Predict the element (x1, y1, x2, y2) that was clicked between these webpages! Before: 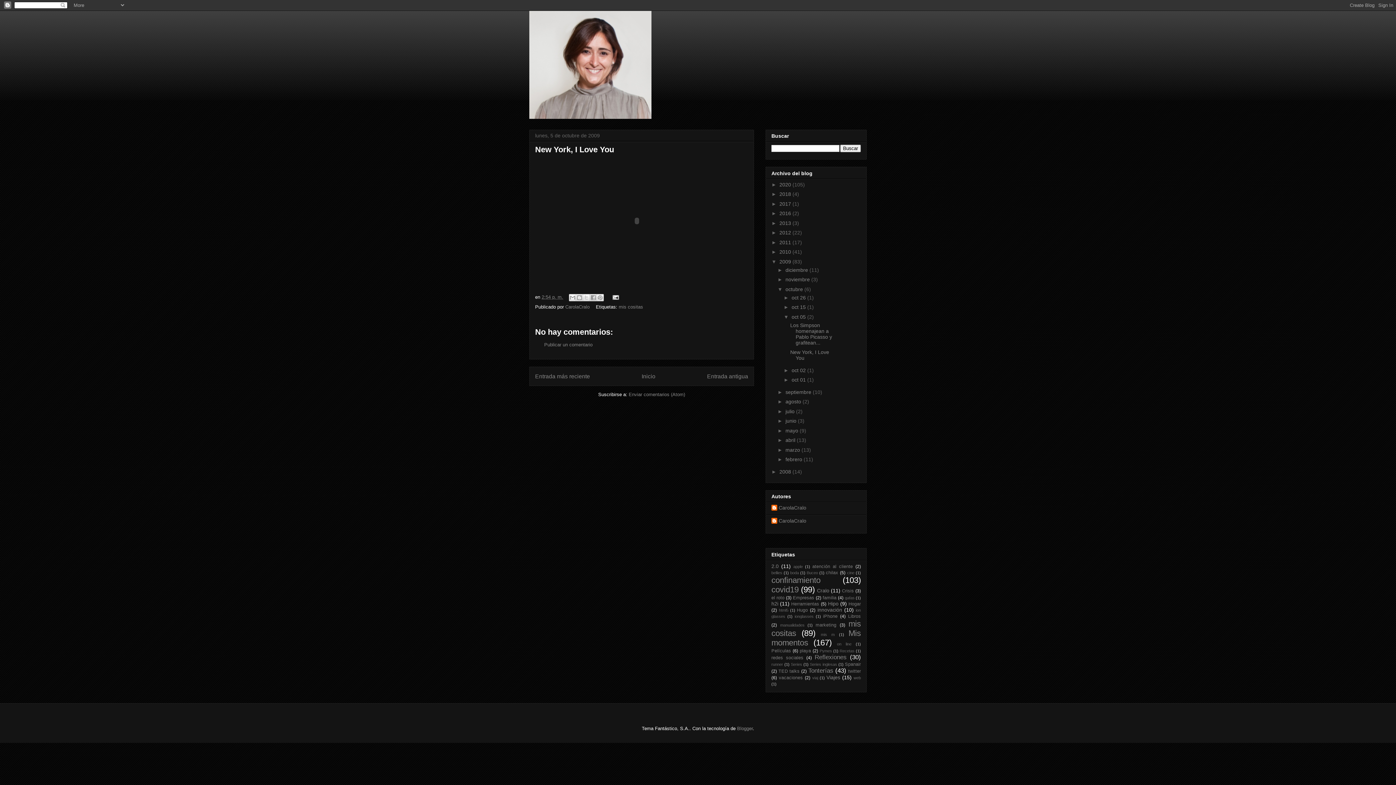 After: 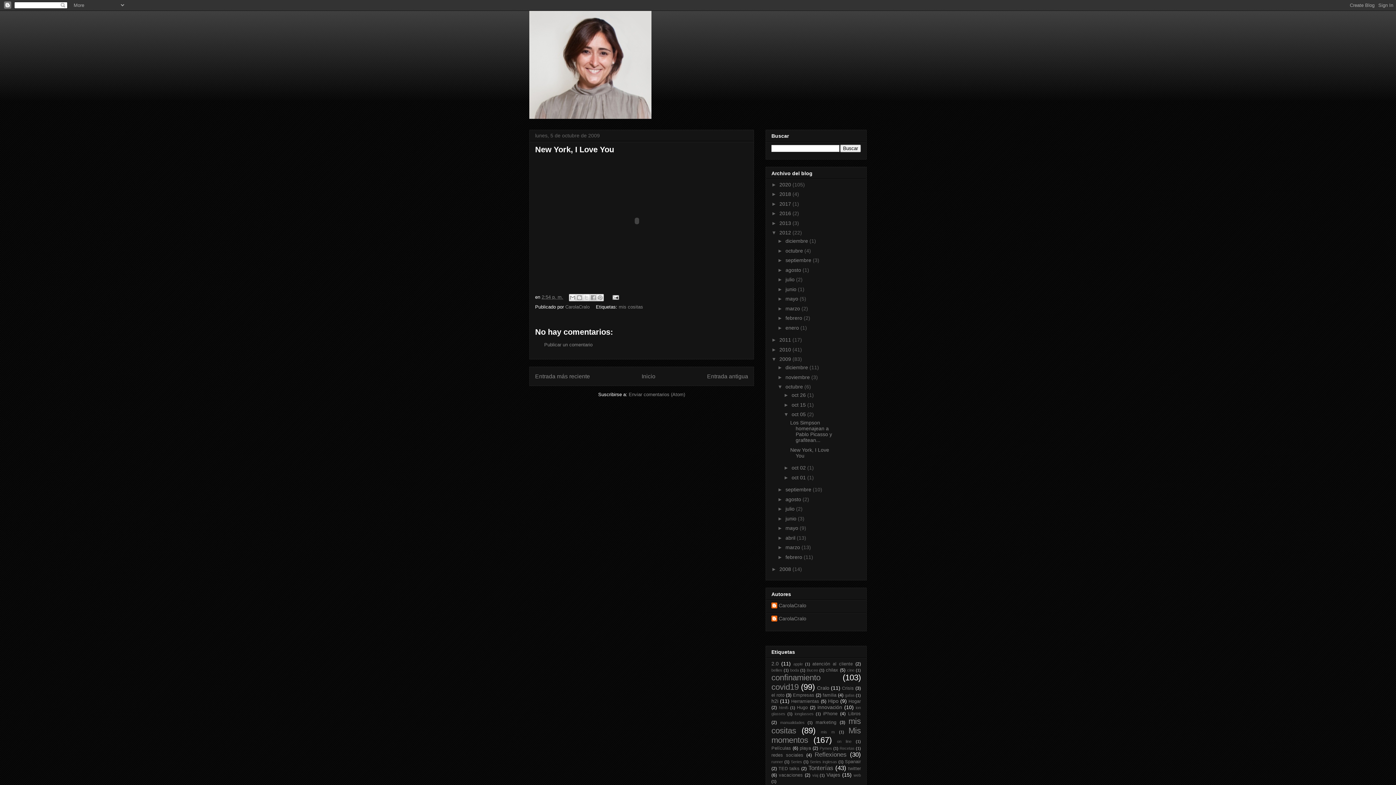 Action: label: ►   bbox: (771, 229, 779, 235)